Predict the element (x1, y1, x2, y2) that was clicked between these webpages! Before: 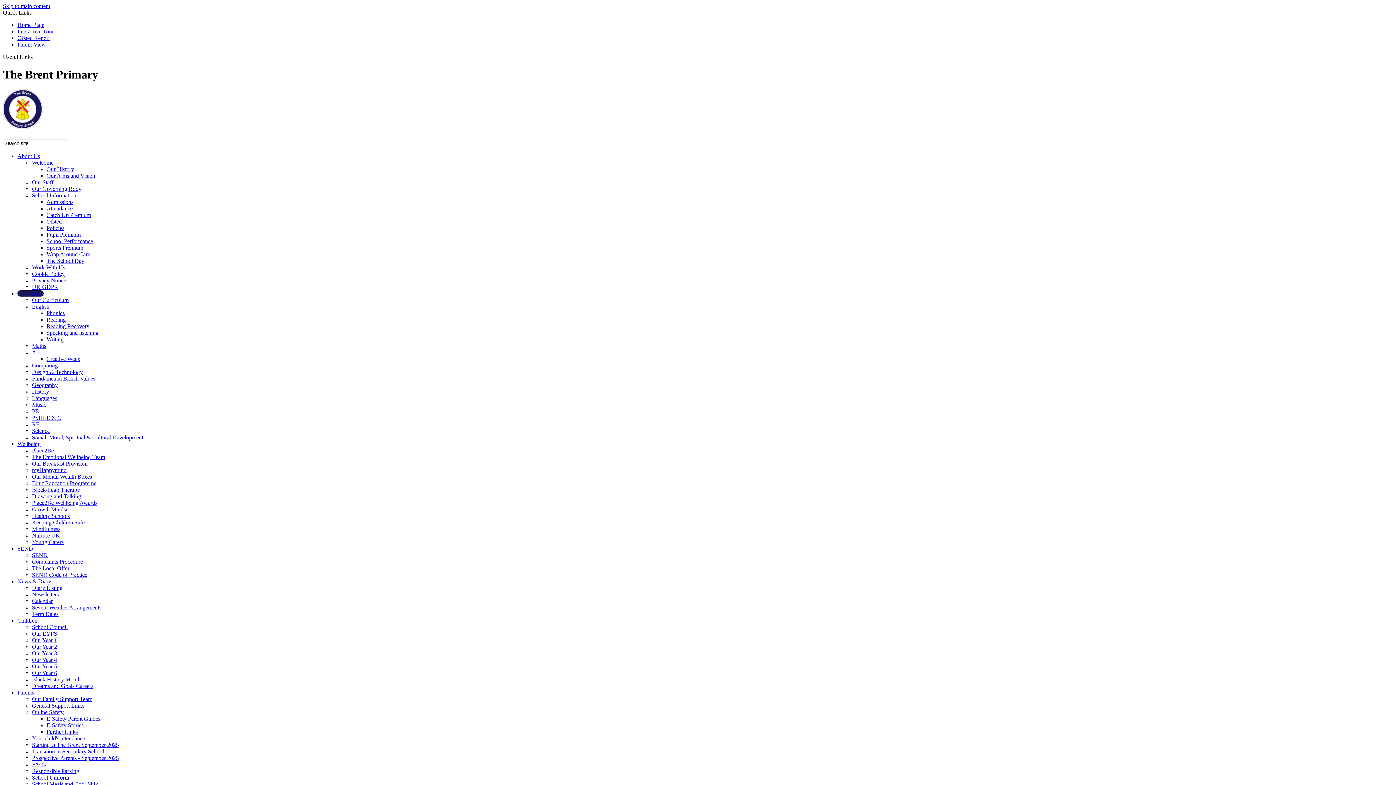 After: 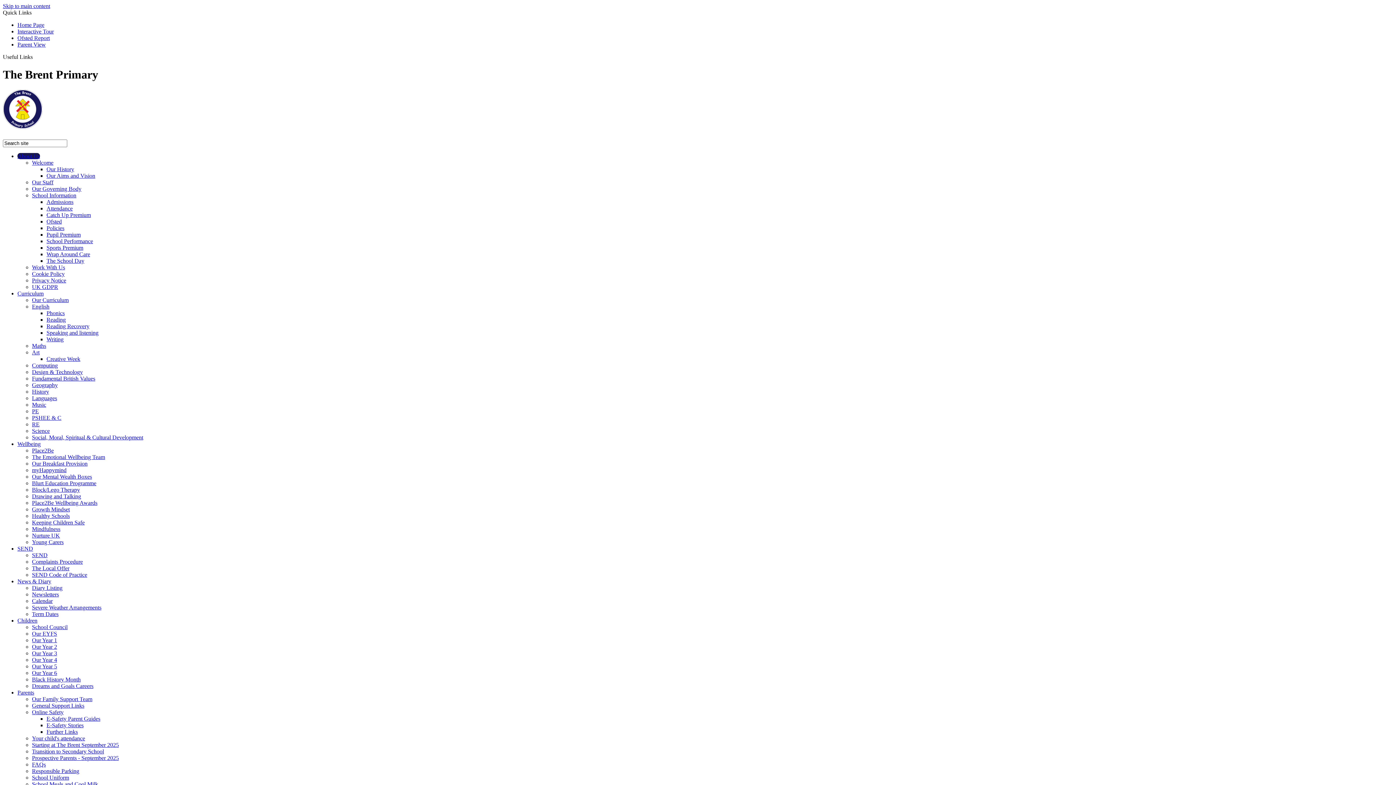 Action: label: Attendance bbox: (46, 205, 72, 211)